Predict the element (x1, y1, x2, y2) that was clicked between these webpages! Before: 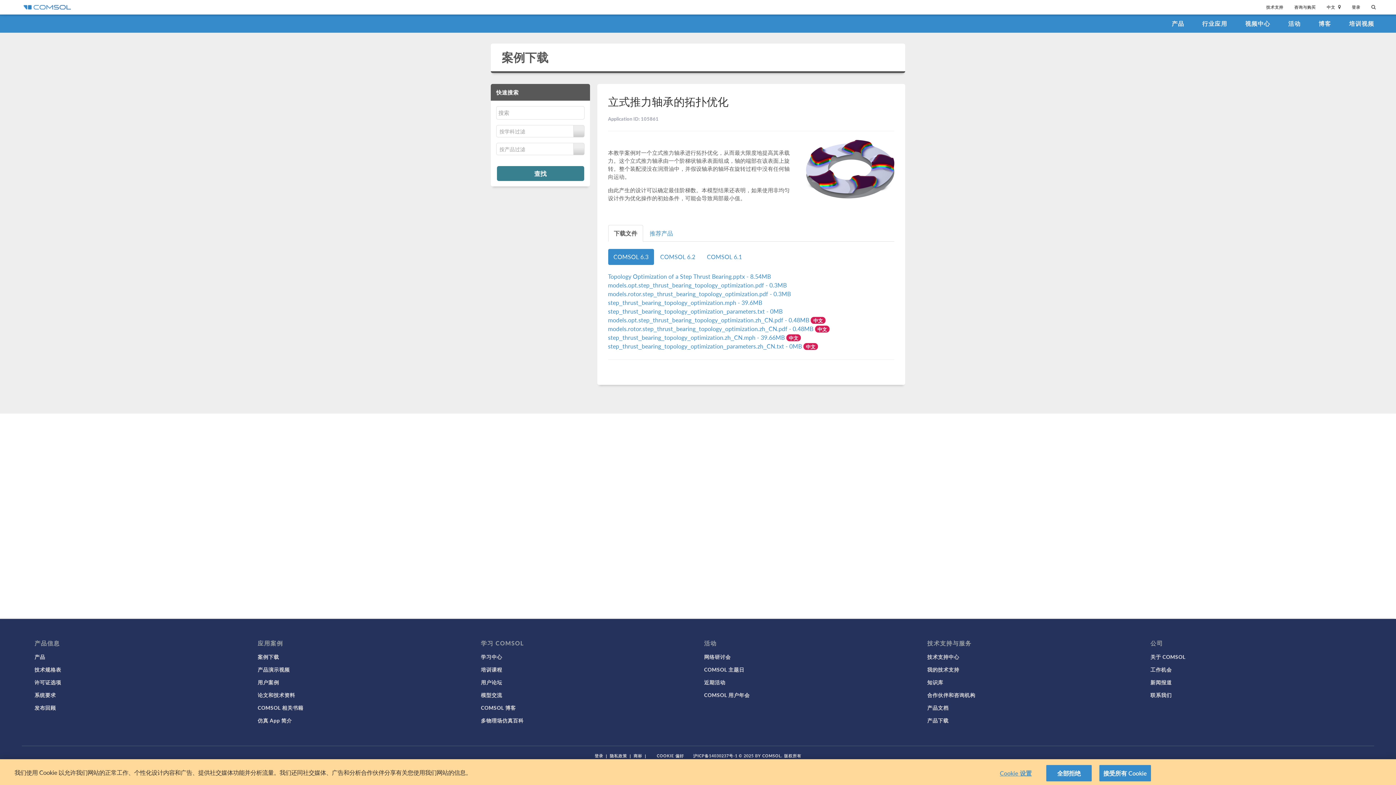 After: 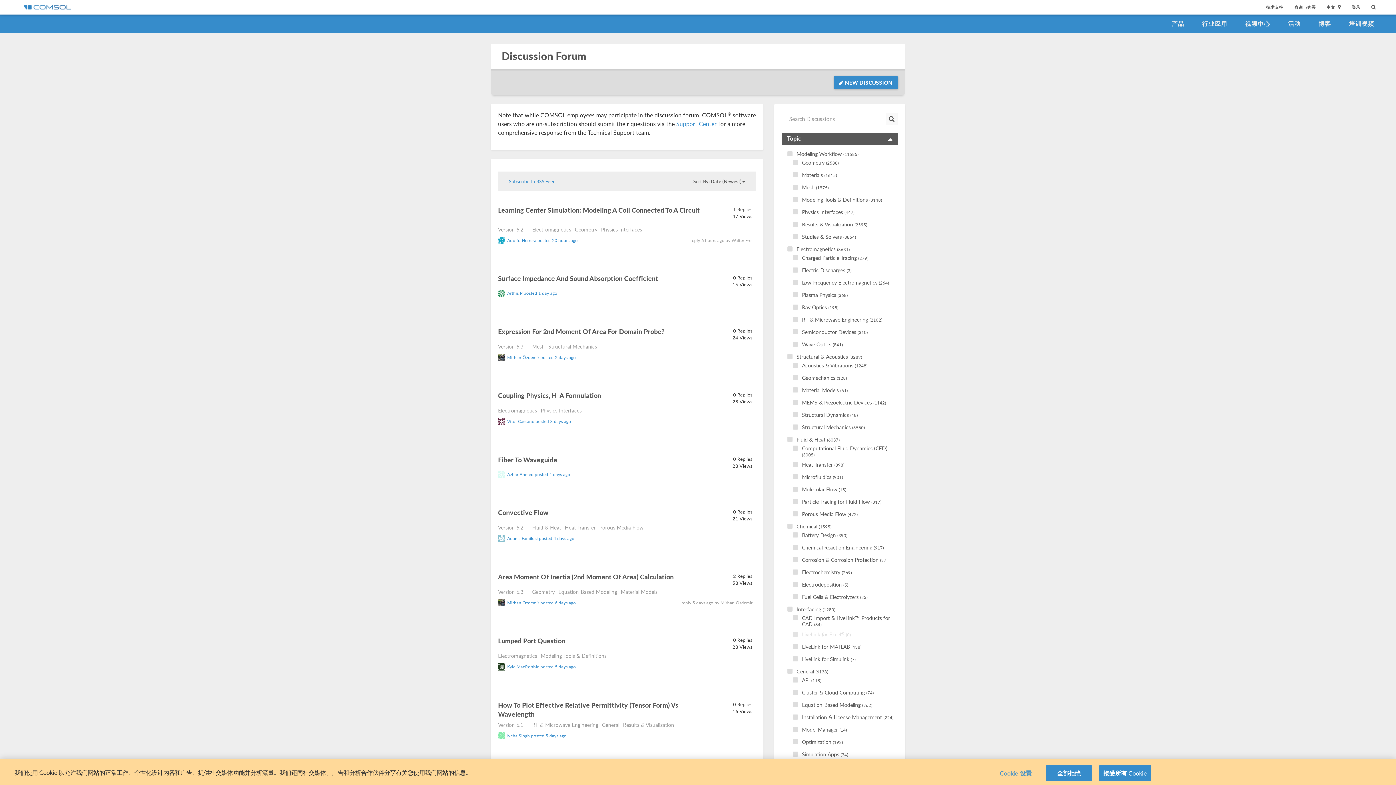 Action: label: 用户论坛 bbox: (481, 678, 502, 686)